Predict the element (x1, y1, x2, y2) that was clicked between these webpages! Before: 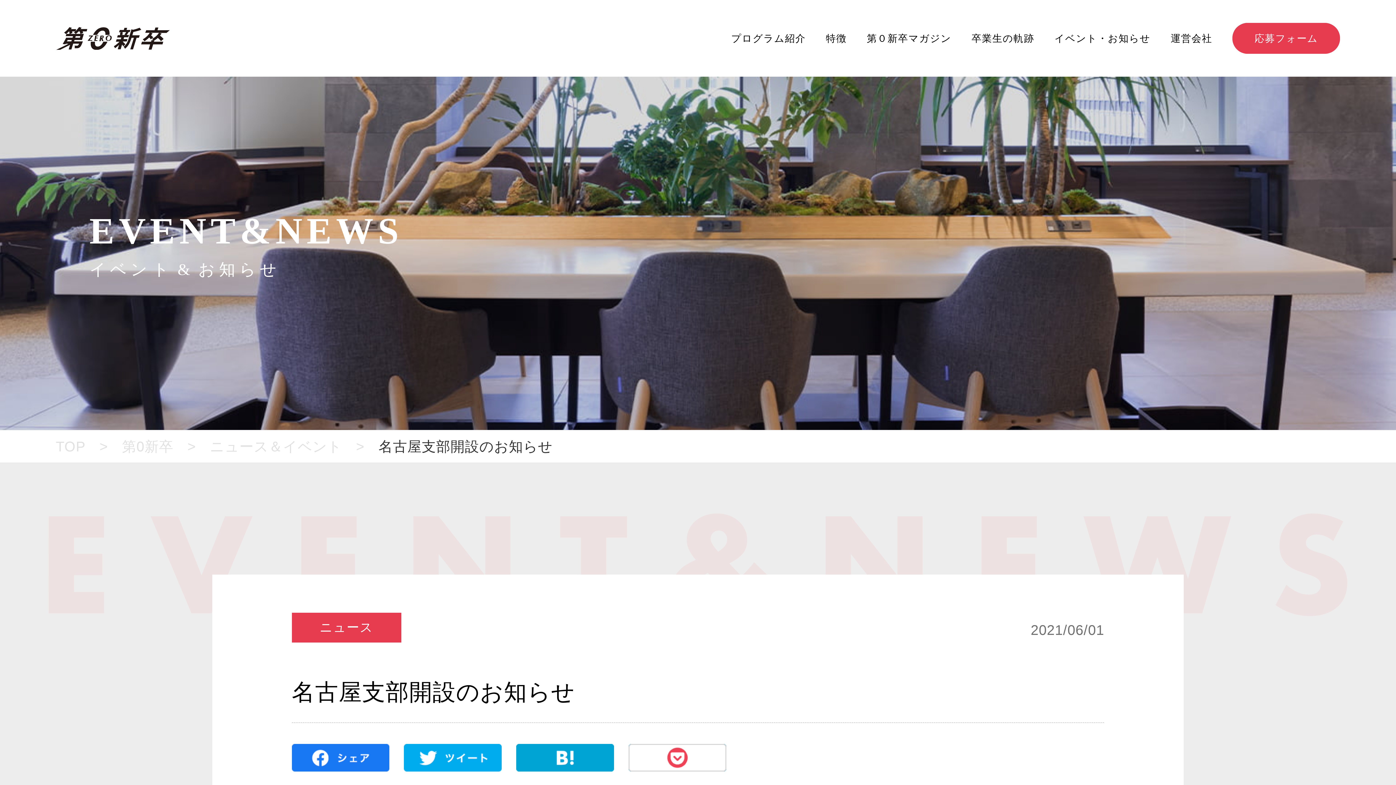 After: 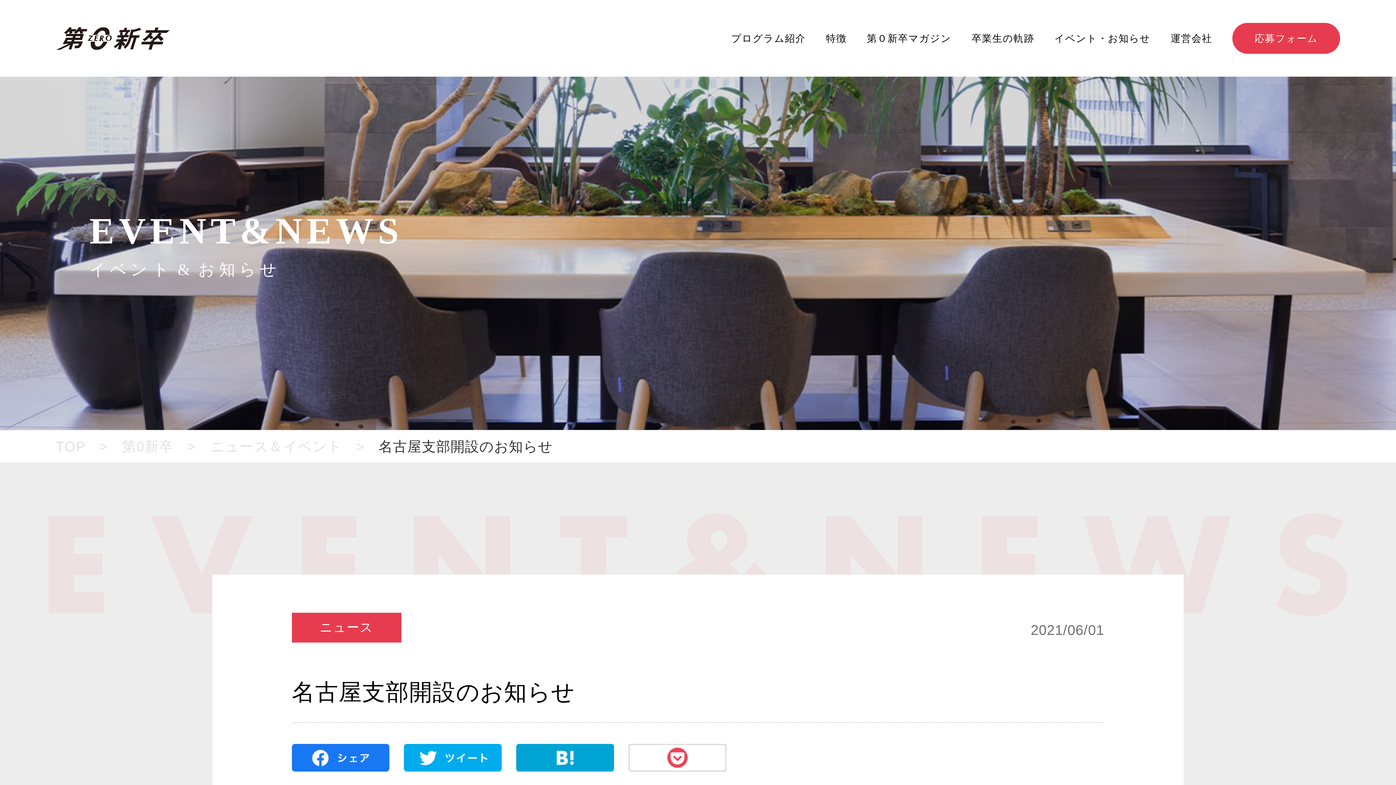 Action: bbox: (291, 744, 389, 772)